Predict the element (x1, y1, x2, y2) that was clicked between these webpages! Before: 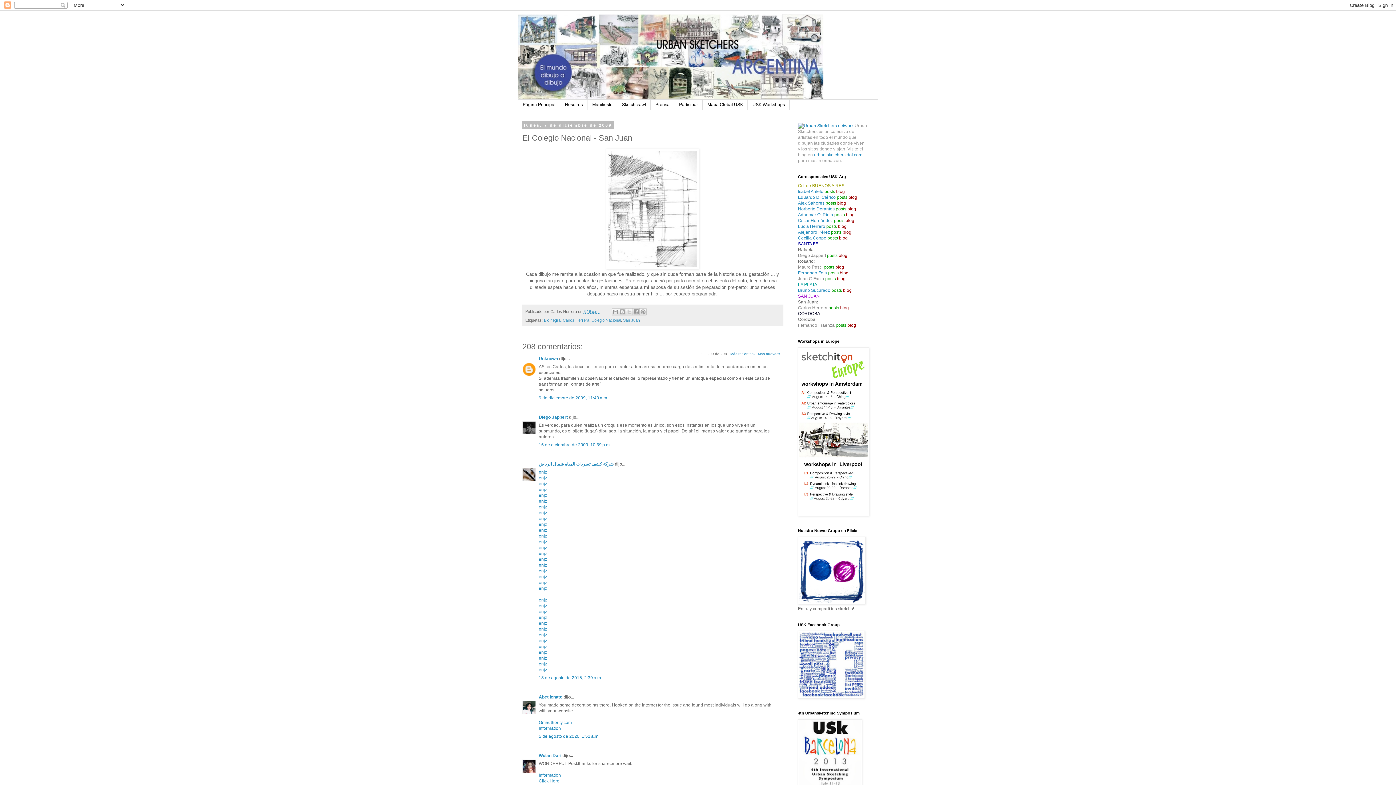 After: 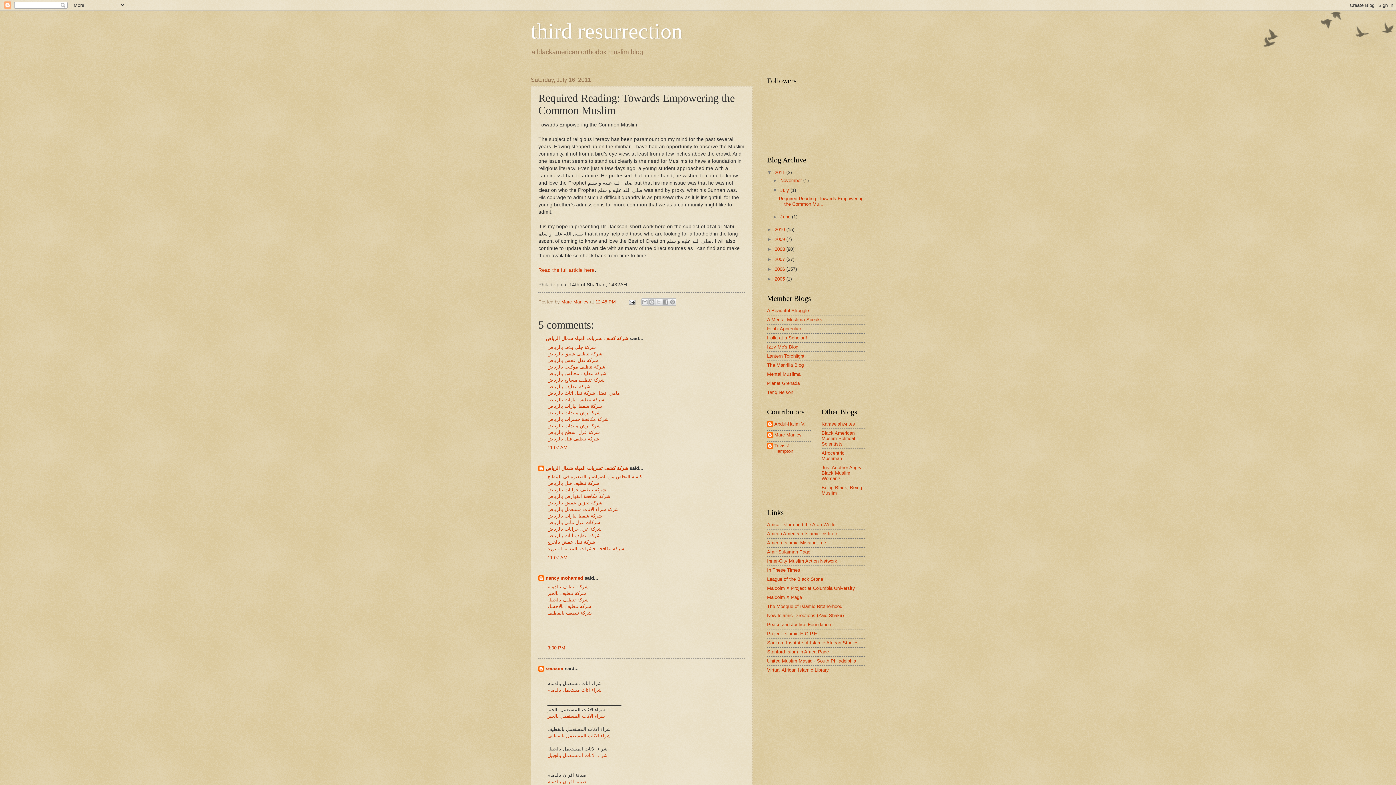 Action: bbox: (538, 522, 547, 527) label: enjz